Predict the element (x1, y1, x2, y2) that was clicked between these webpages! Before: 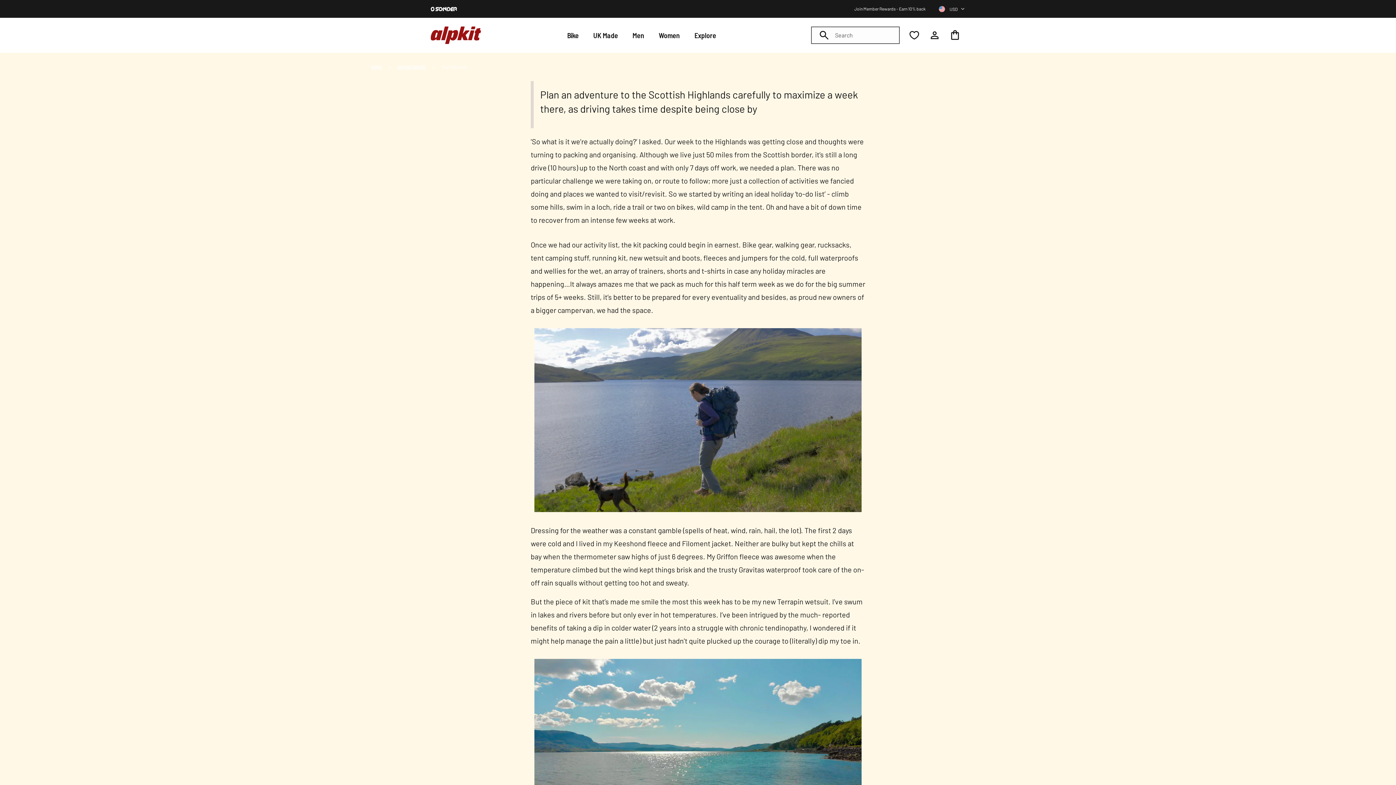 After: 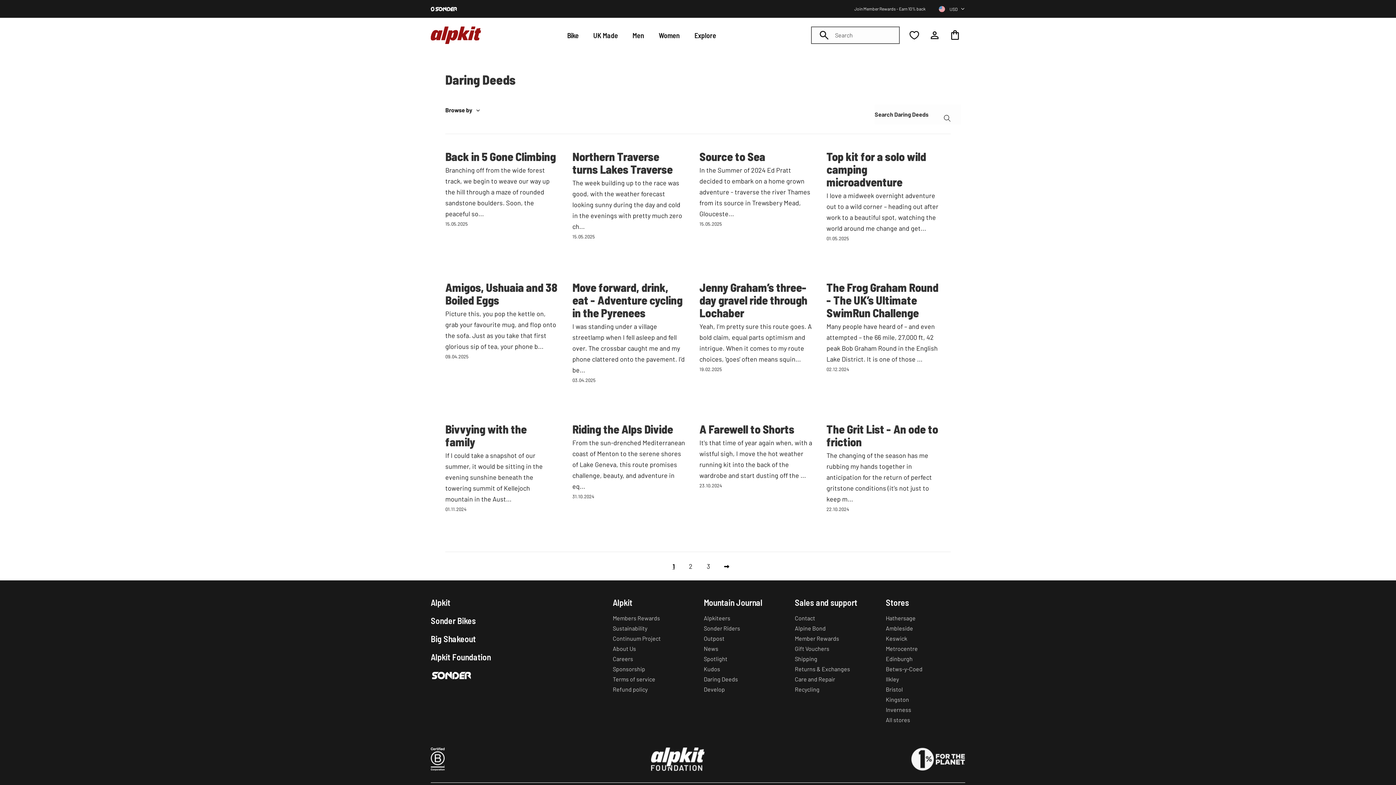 Action: label: DARING DEEDS bbox: (397, 63, 425, 70)